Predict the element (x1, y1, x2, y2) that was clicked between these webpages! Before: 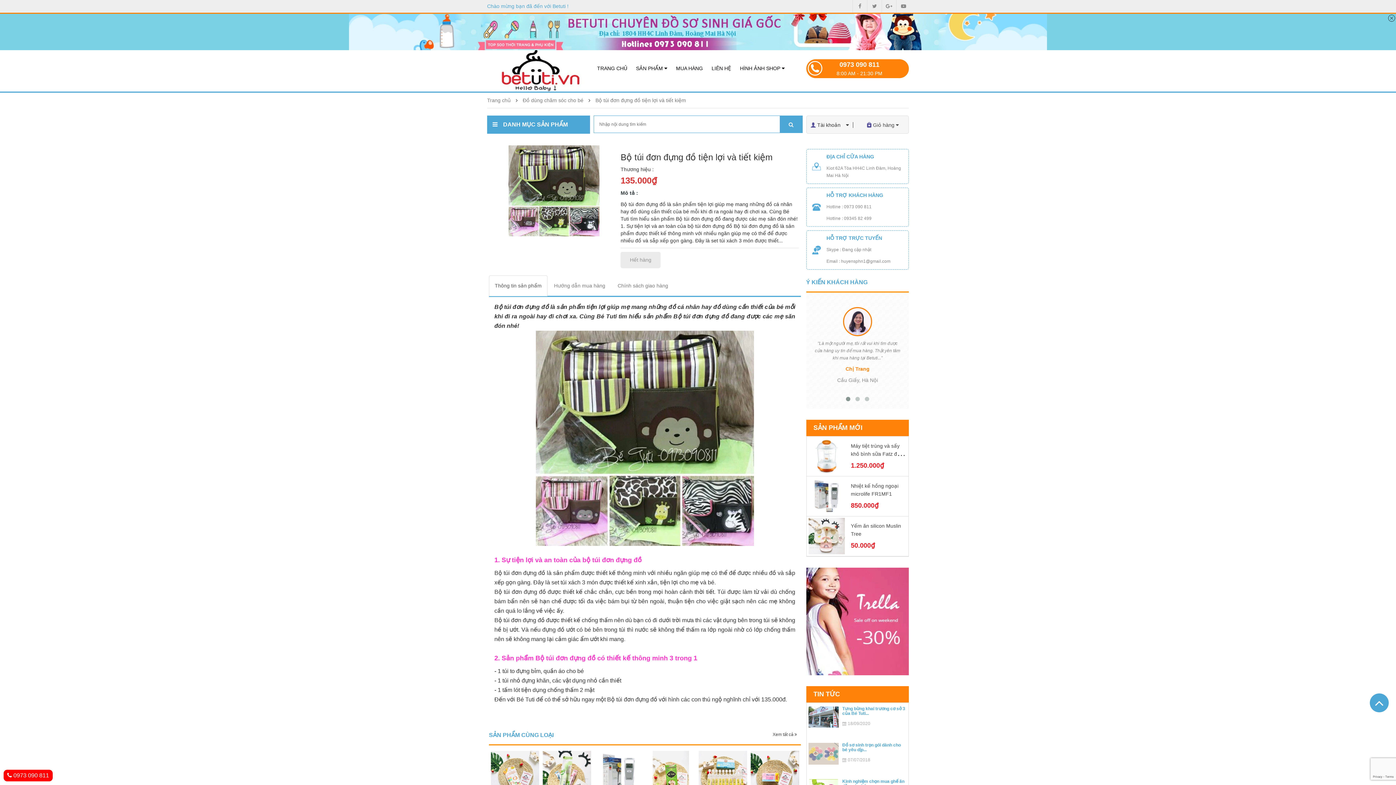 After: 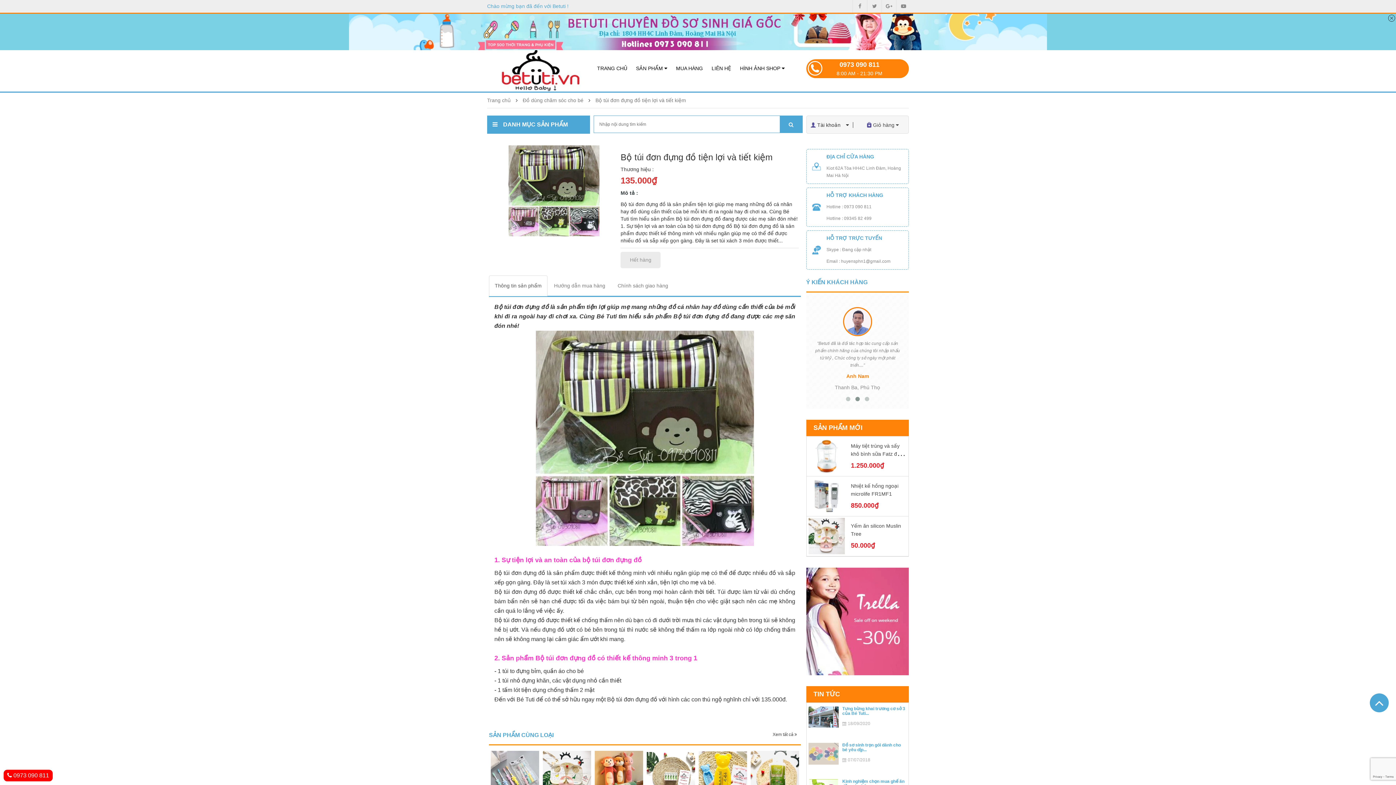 Action: bbox: (839, 61, 879, 68) label: 0973 090 811